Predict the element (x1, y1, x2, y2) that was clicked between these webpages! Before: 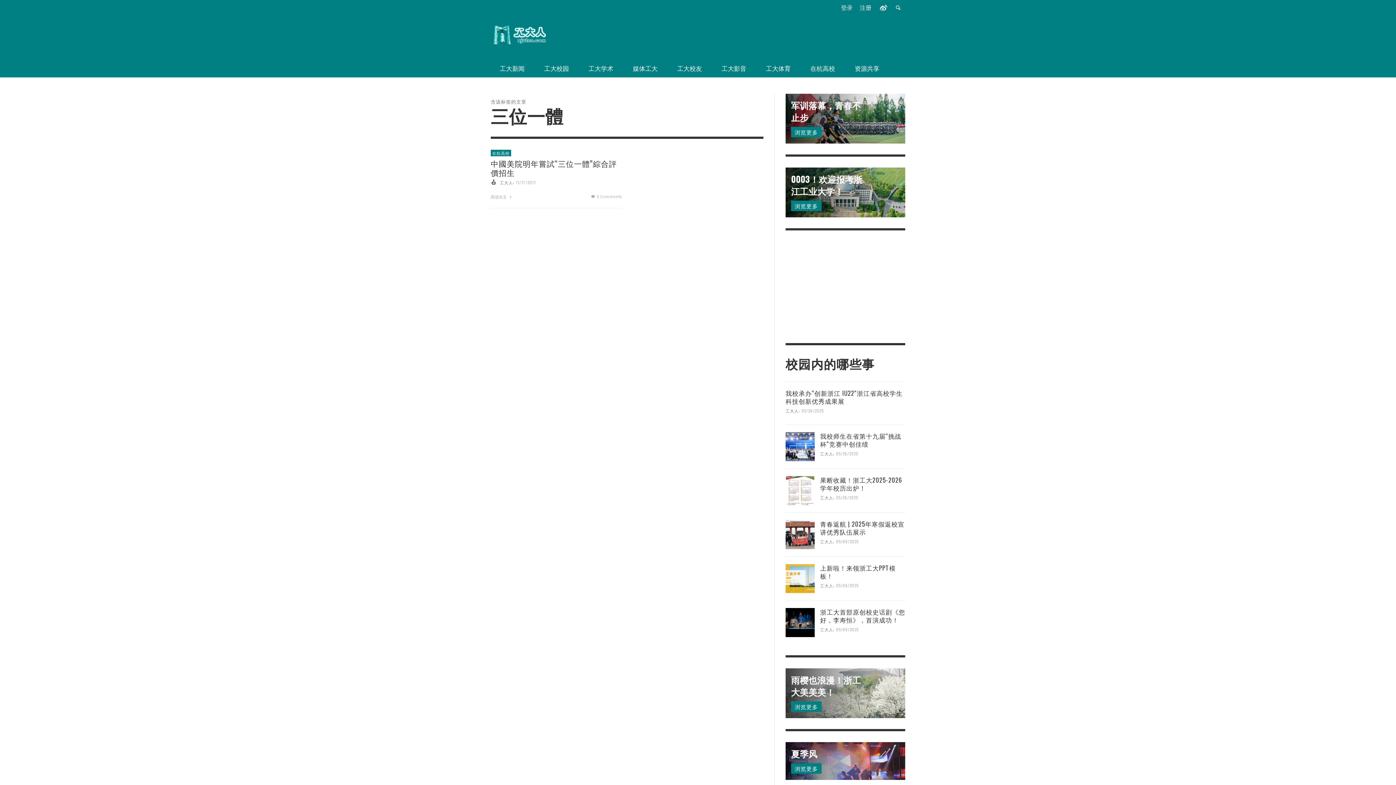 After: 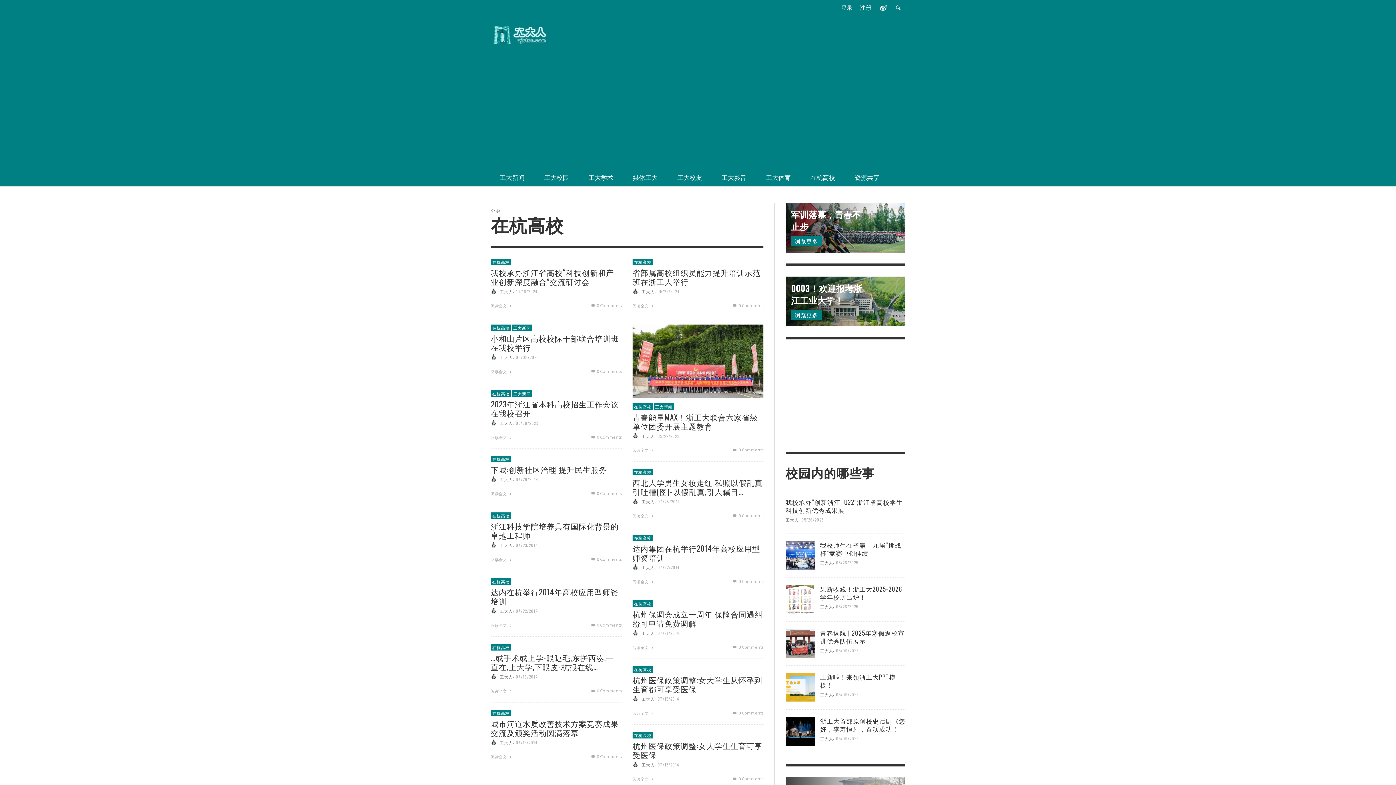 Action: bbox: (490, 149, 511, 156) label: 在杭高校